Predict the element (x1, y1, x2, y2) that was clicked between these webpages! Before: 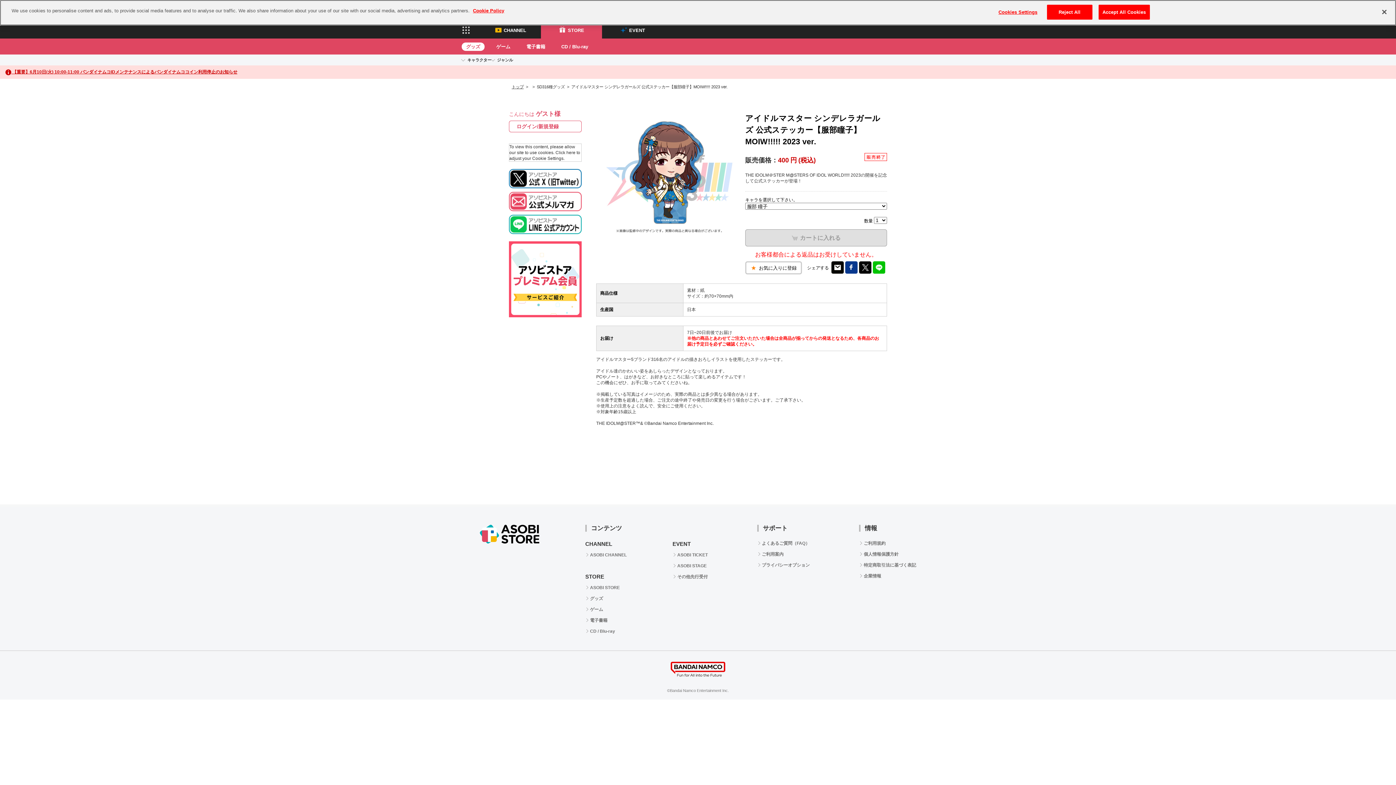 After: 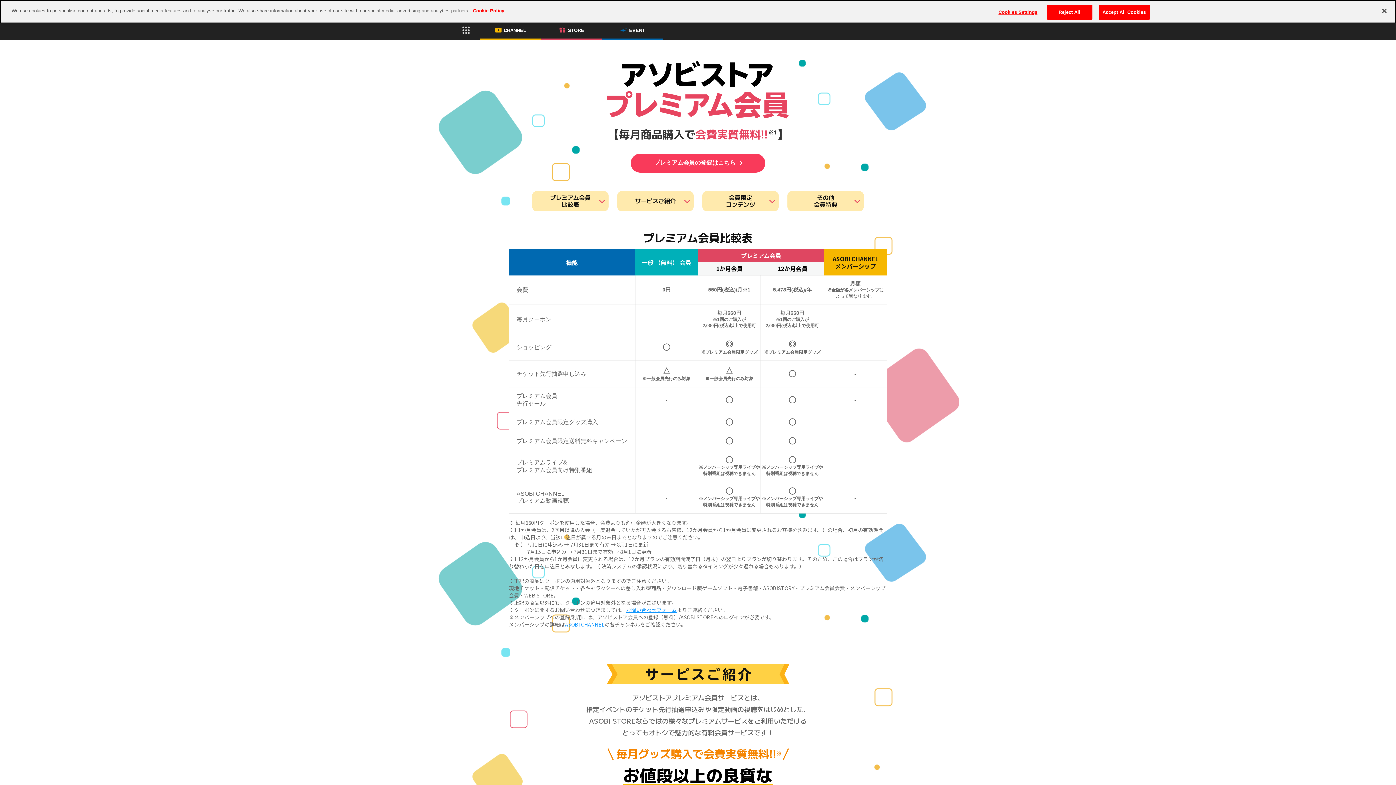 Action: bbox: (509, 237, 581, 317)